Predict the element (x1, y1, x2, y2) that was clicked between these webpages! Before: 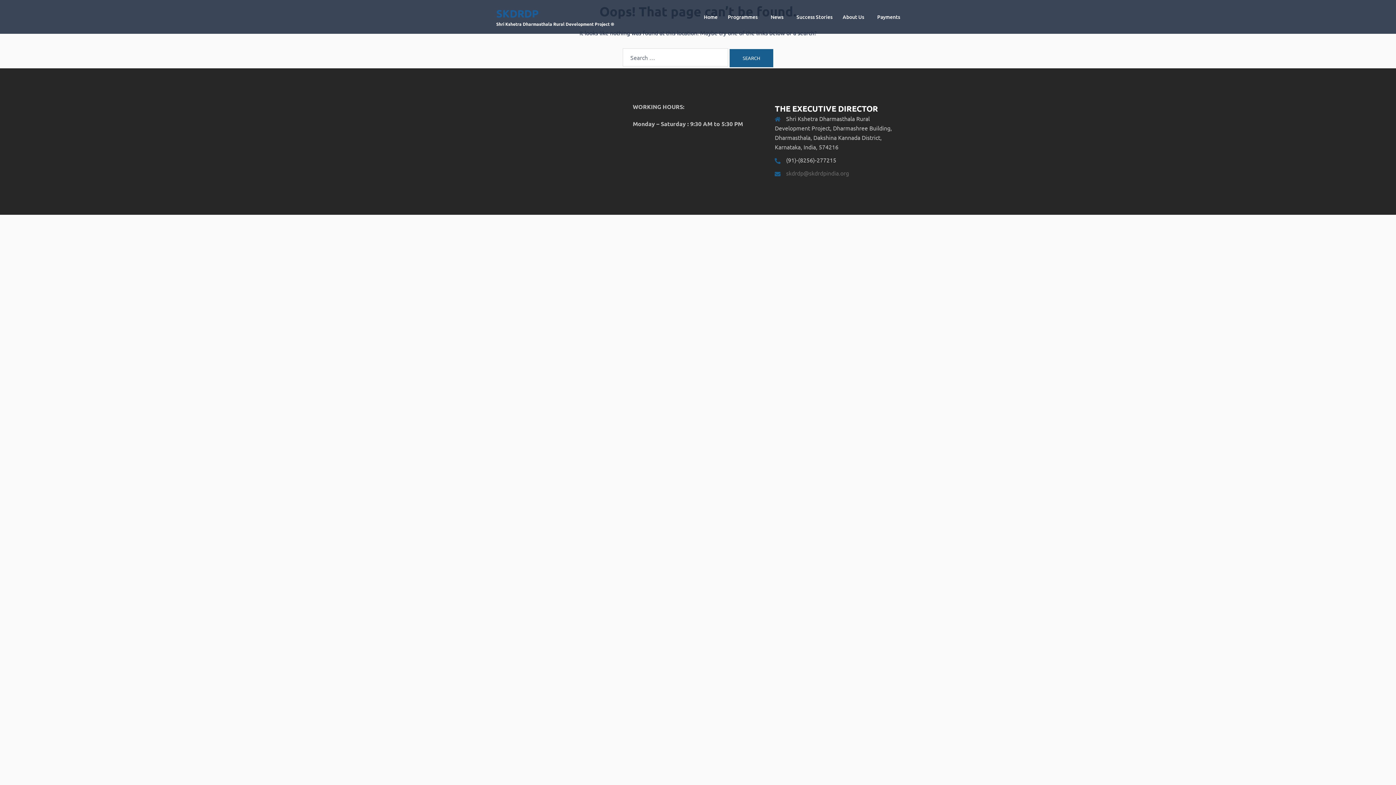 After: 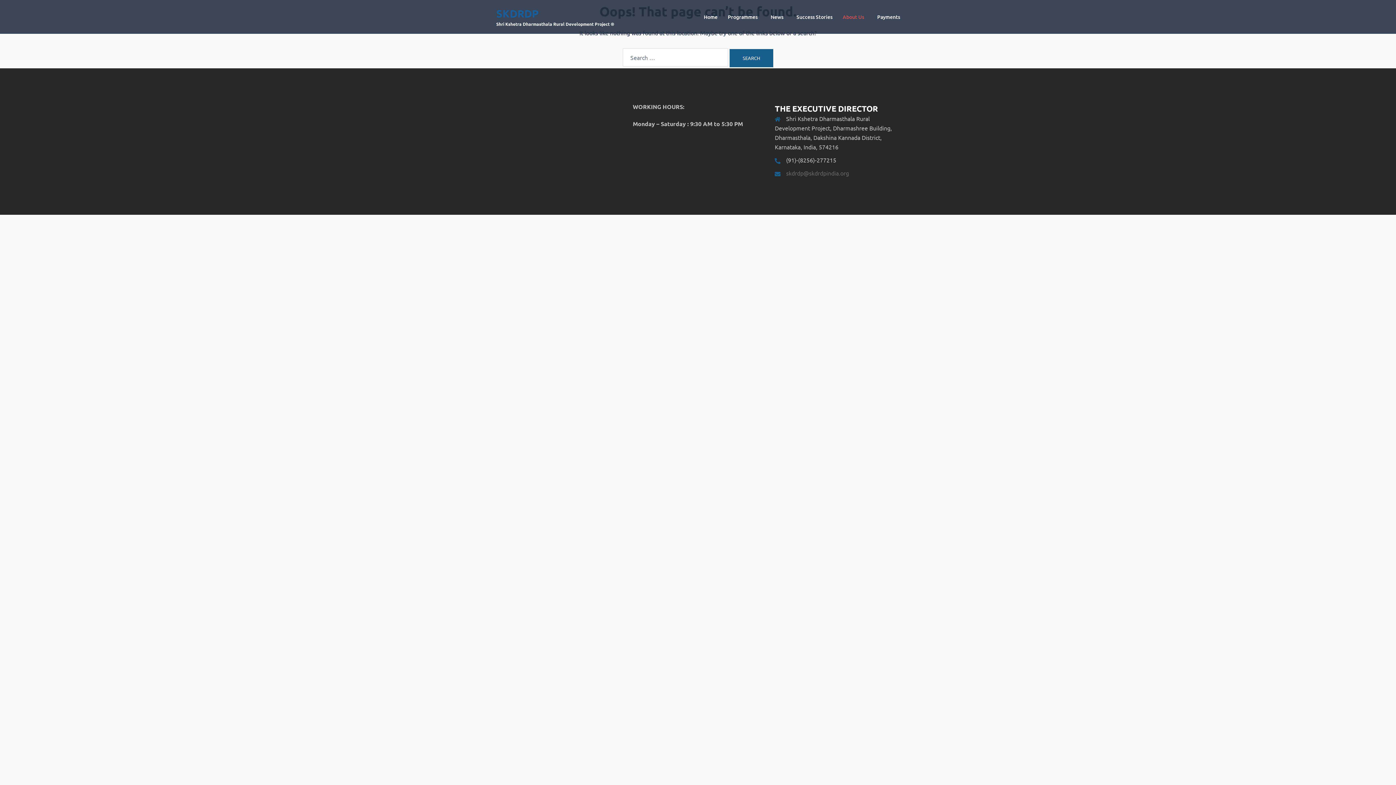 Action: bbox: (842, 12, 864, 21) label: About Us